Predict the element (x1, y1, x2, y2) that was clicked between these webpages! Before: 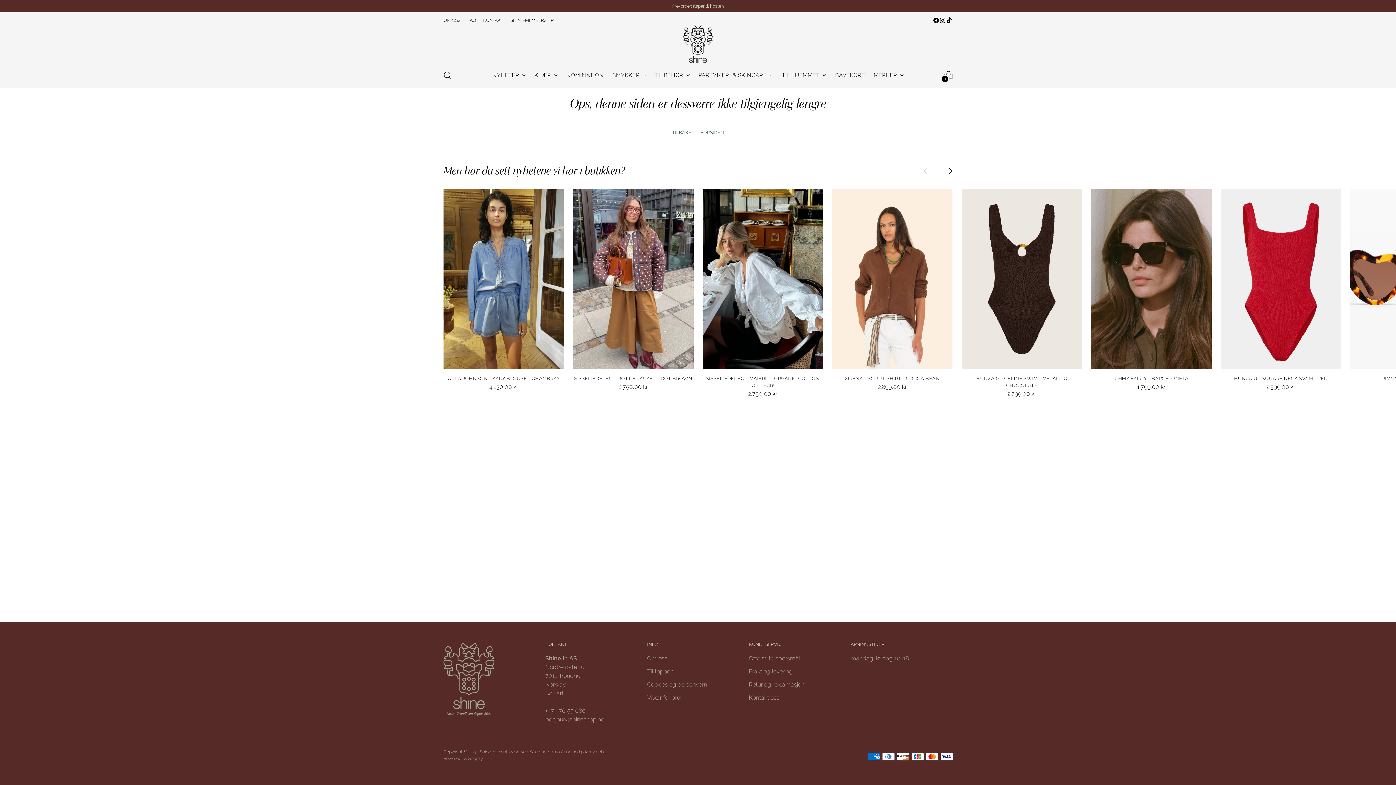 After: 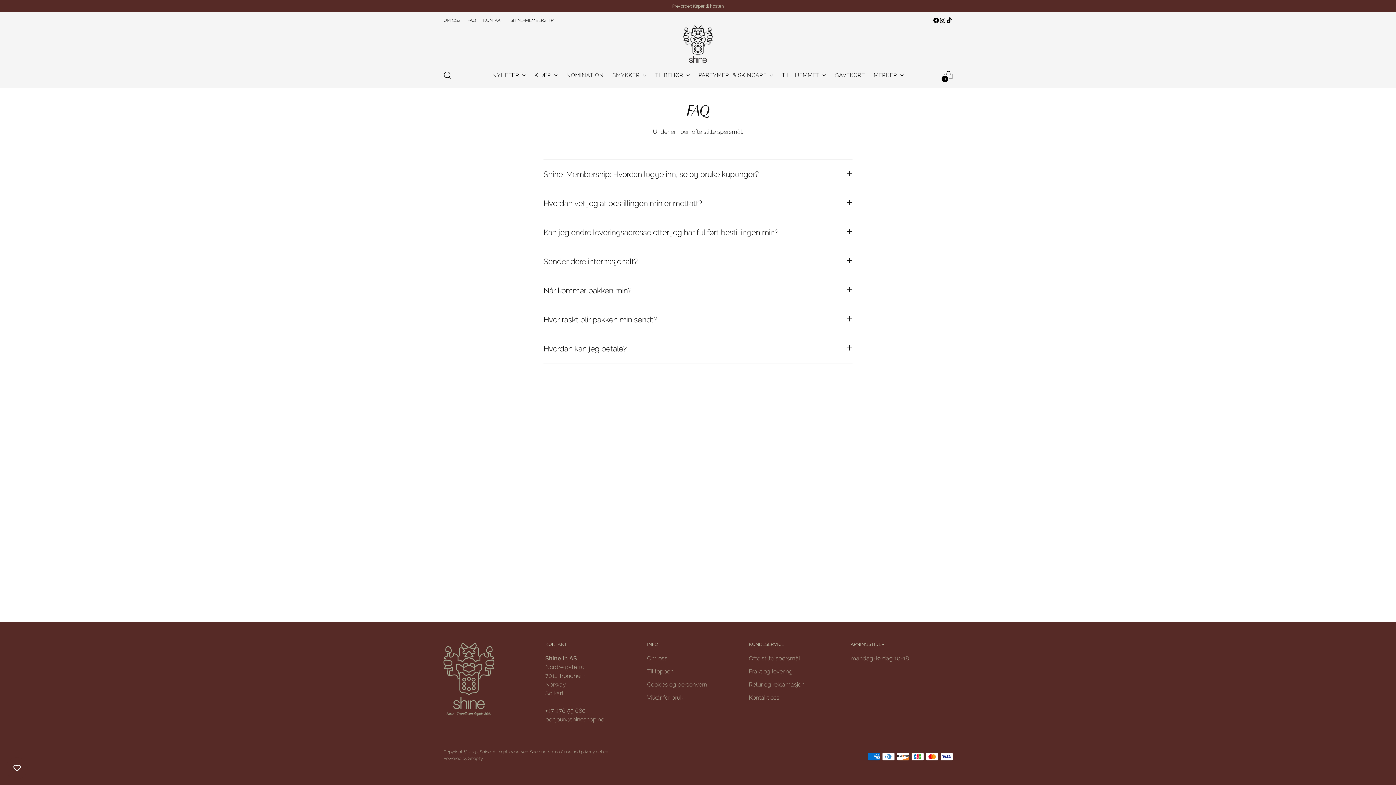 Action: label: FAQ bbox: (467, 12, 476, 28)